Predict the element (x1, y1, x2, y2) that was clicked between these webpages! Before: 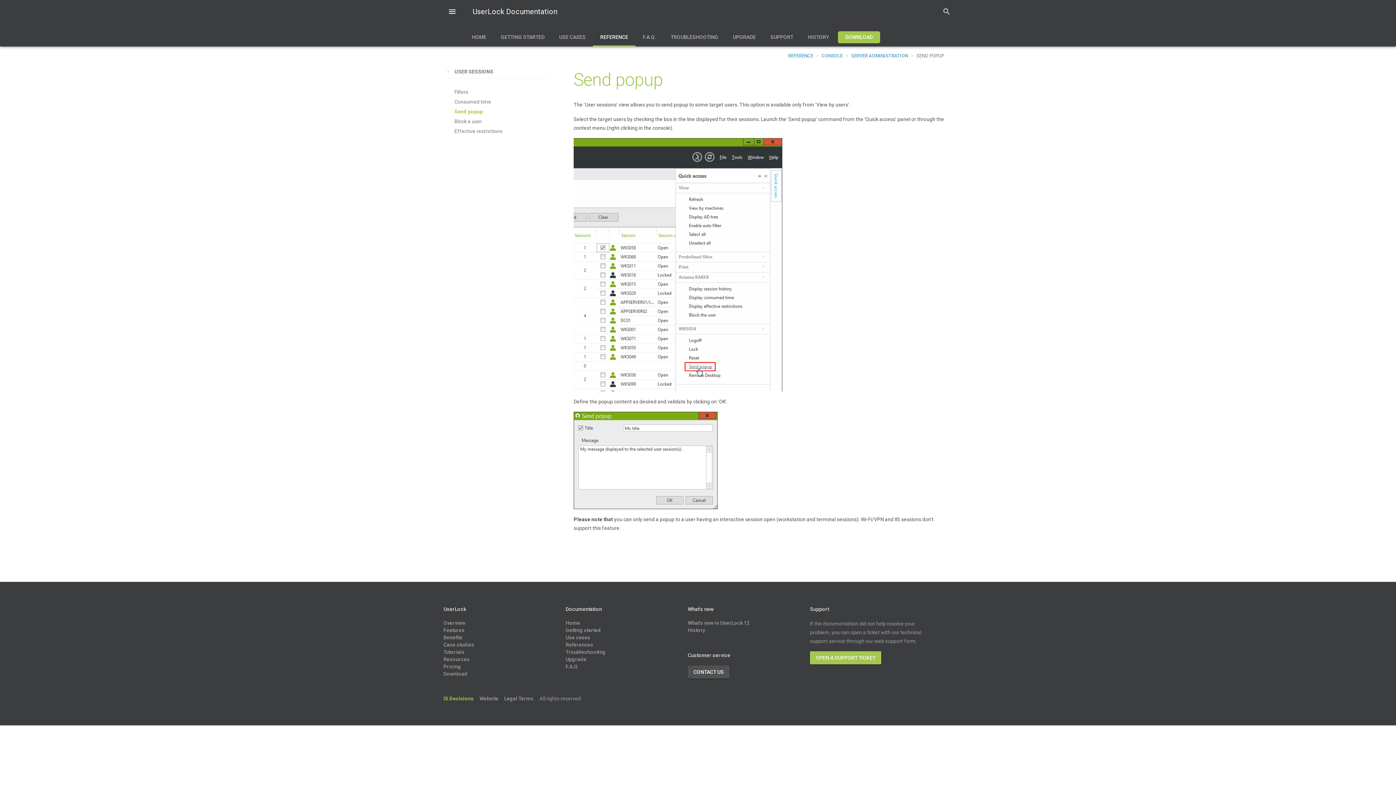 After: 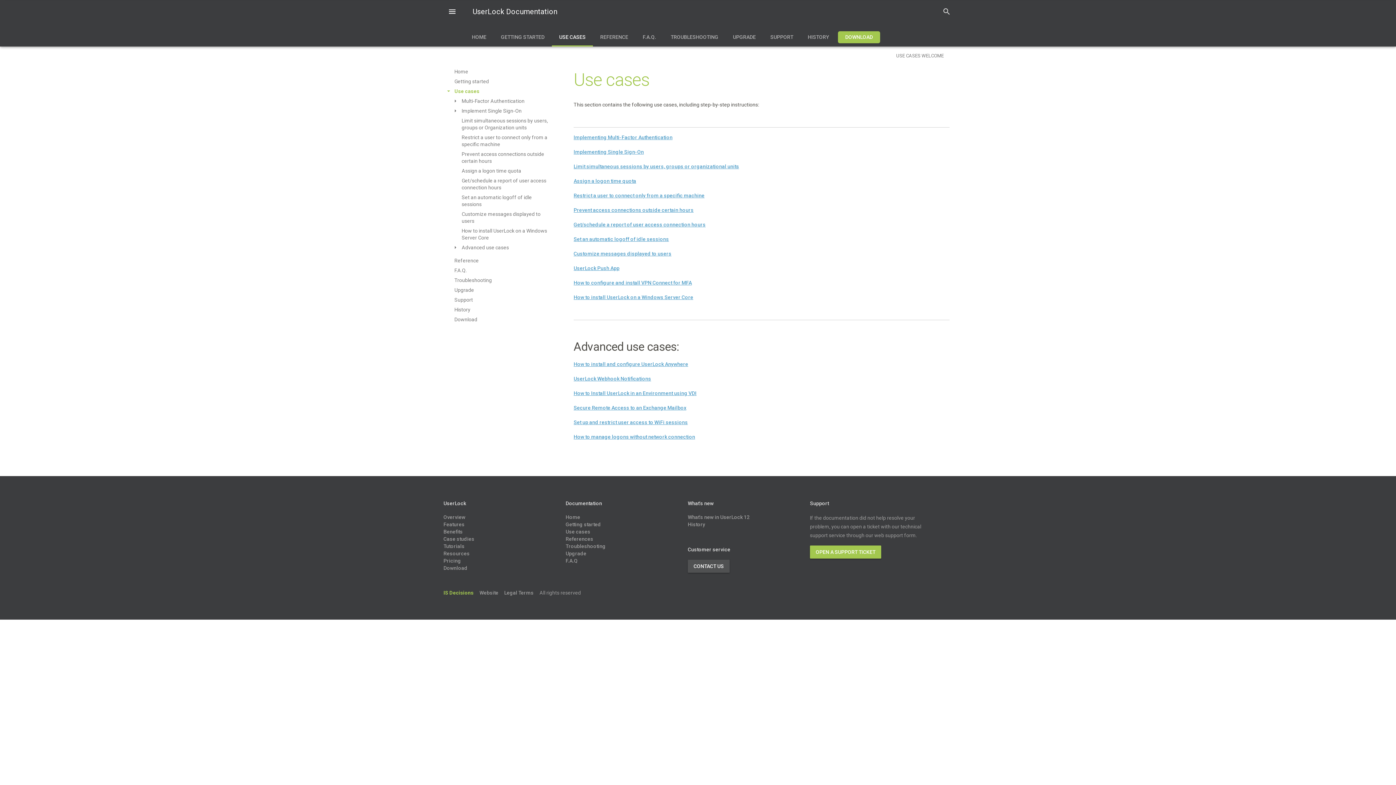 Action: label: USE CASES bbox: (552, 29, 593, 45)